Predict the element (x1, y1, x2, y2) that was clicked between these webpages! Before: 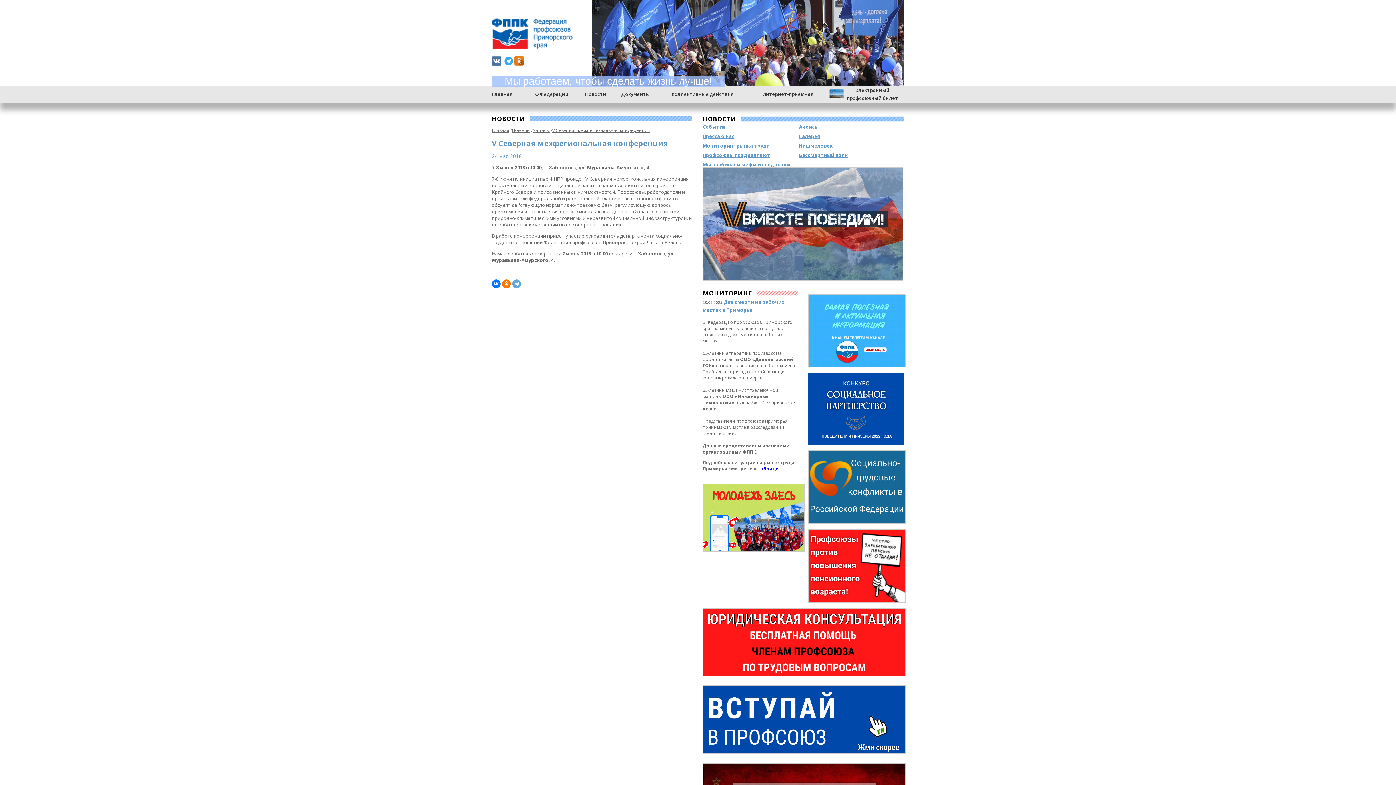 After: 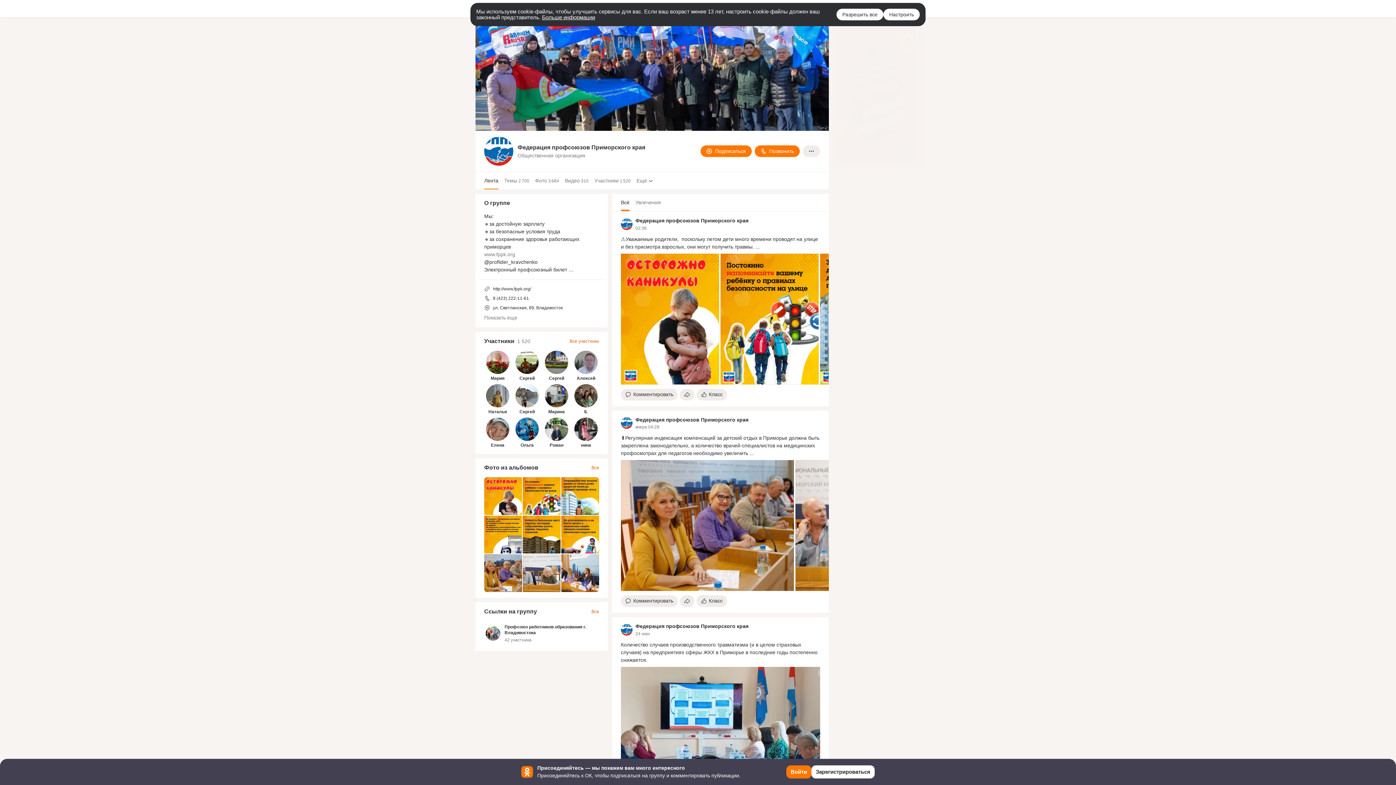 Action: bbox: (514, 56, 524, 65)